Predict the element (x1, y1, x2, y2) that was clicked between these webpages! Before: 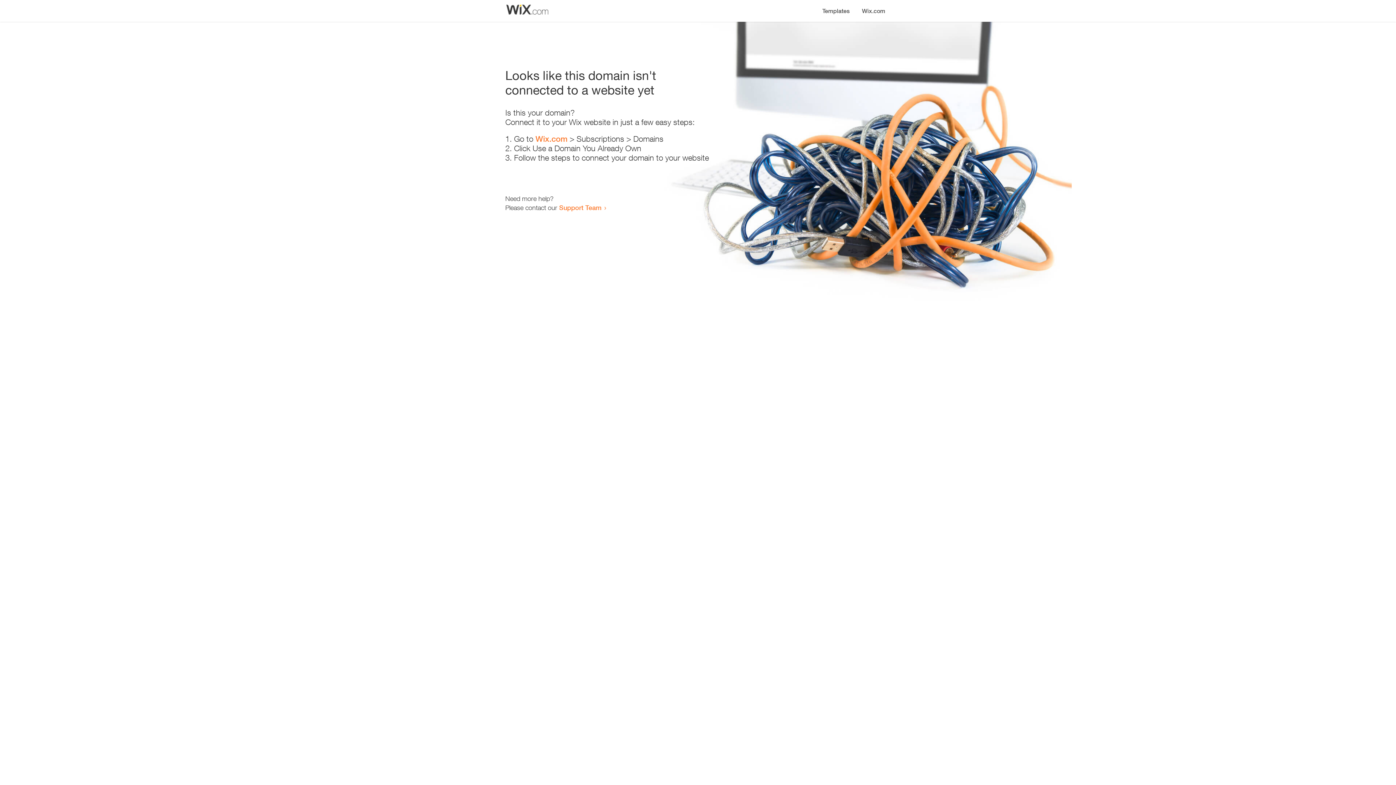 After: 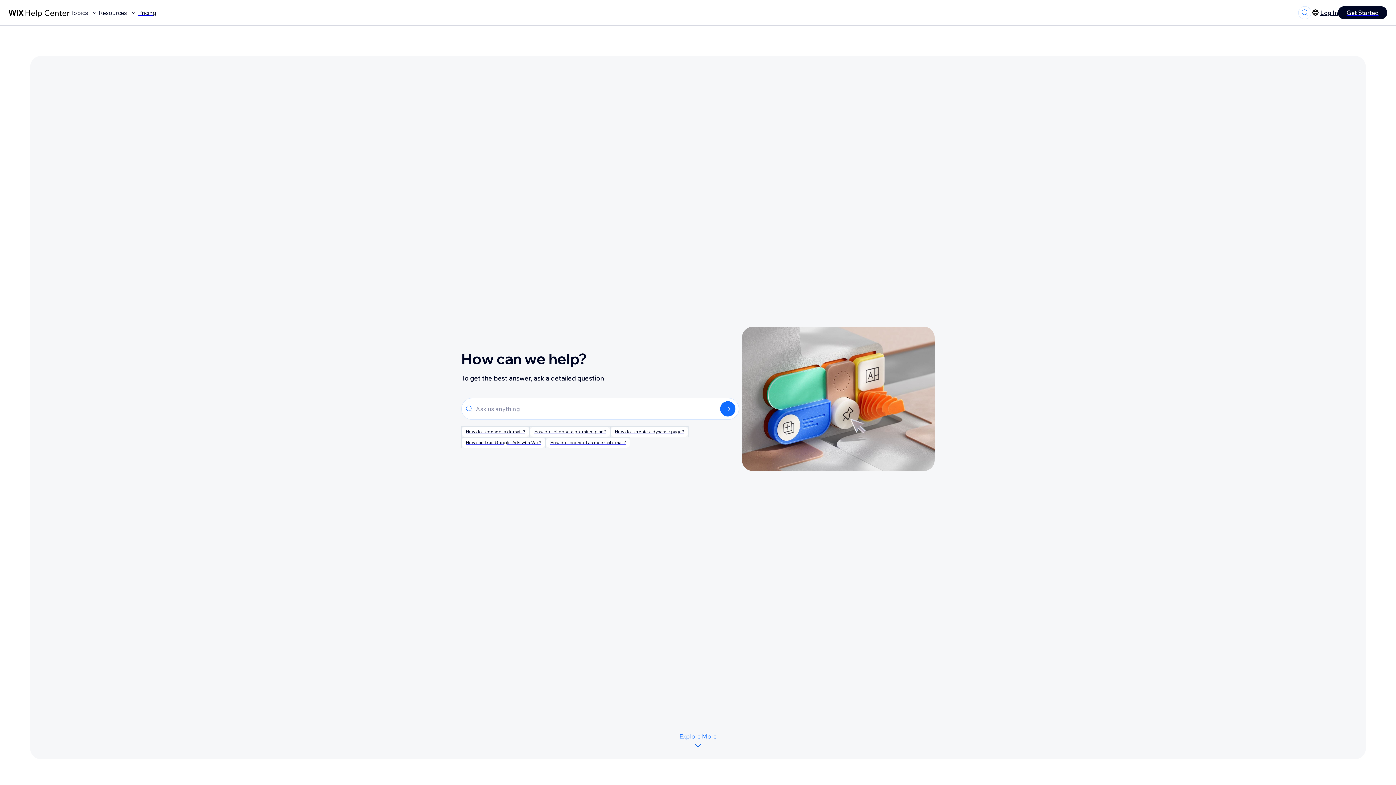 Action: bbox: (559, 203, 601, 211) label: Support Team